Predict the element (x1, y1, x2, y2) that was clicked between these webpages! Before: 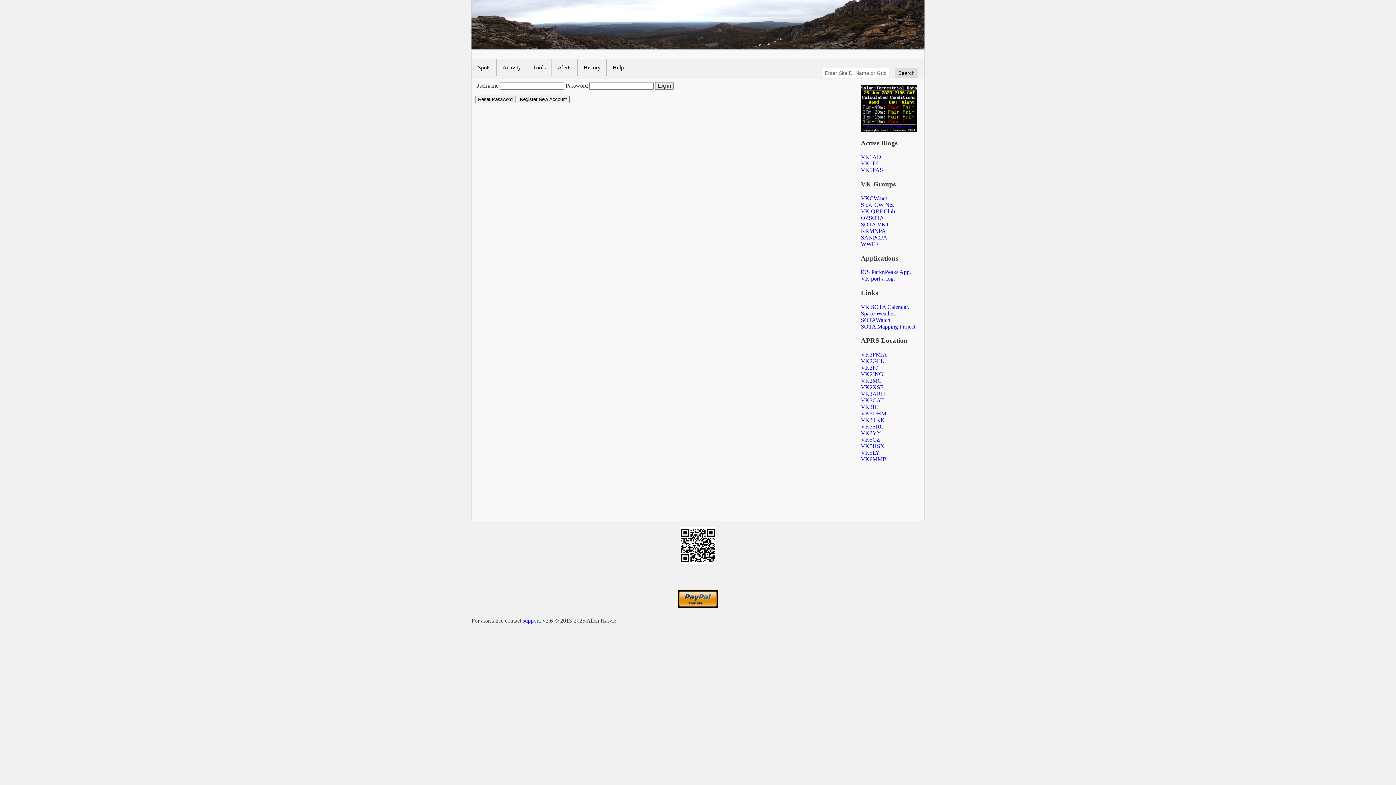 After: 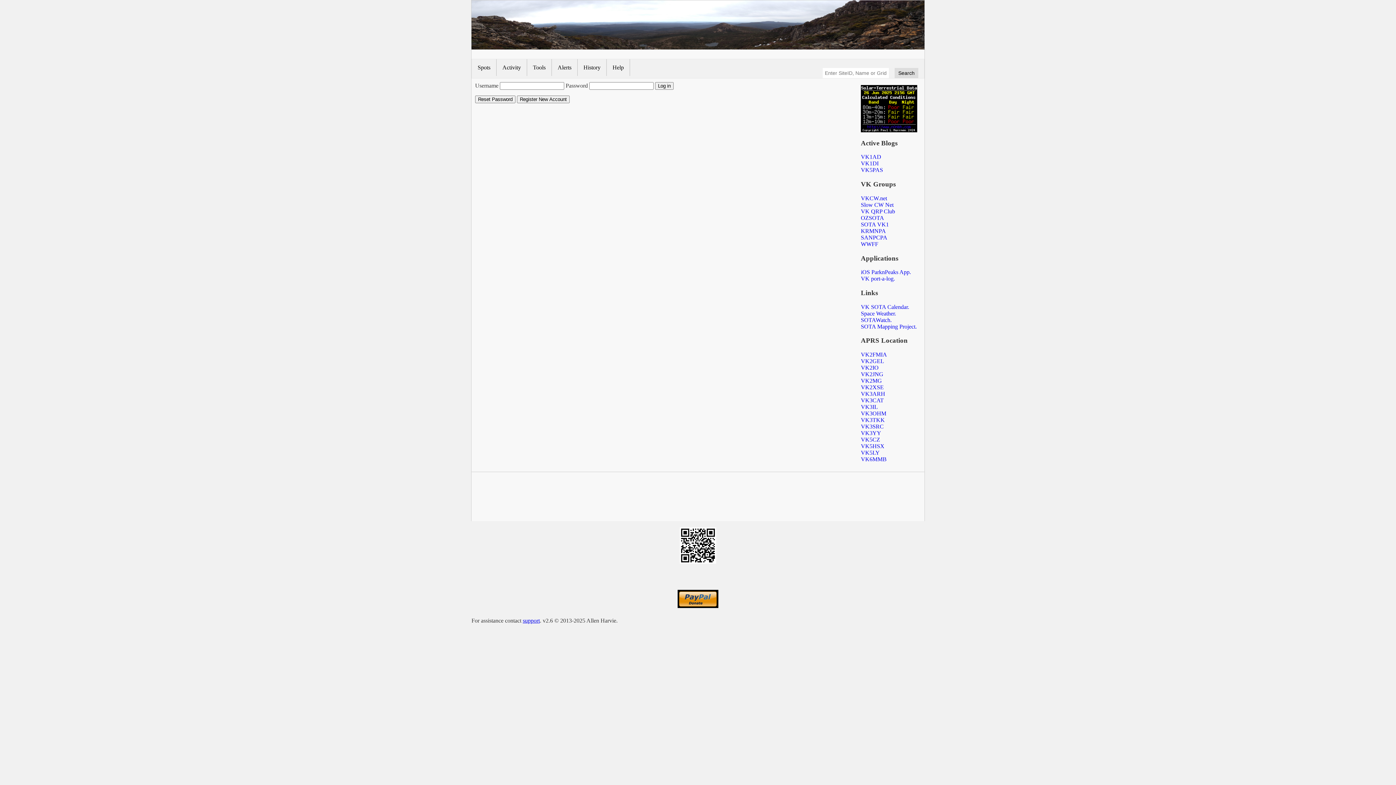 Action: bbox: (861, 208, 895, 214) label: VK QRP Club